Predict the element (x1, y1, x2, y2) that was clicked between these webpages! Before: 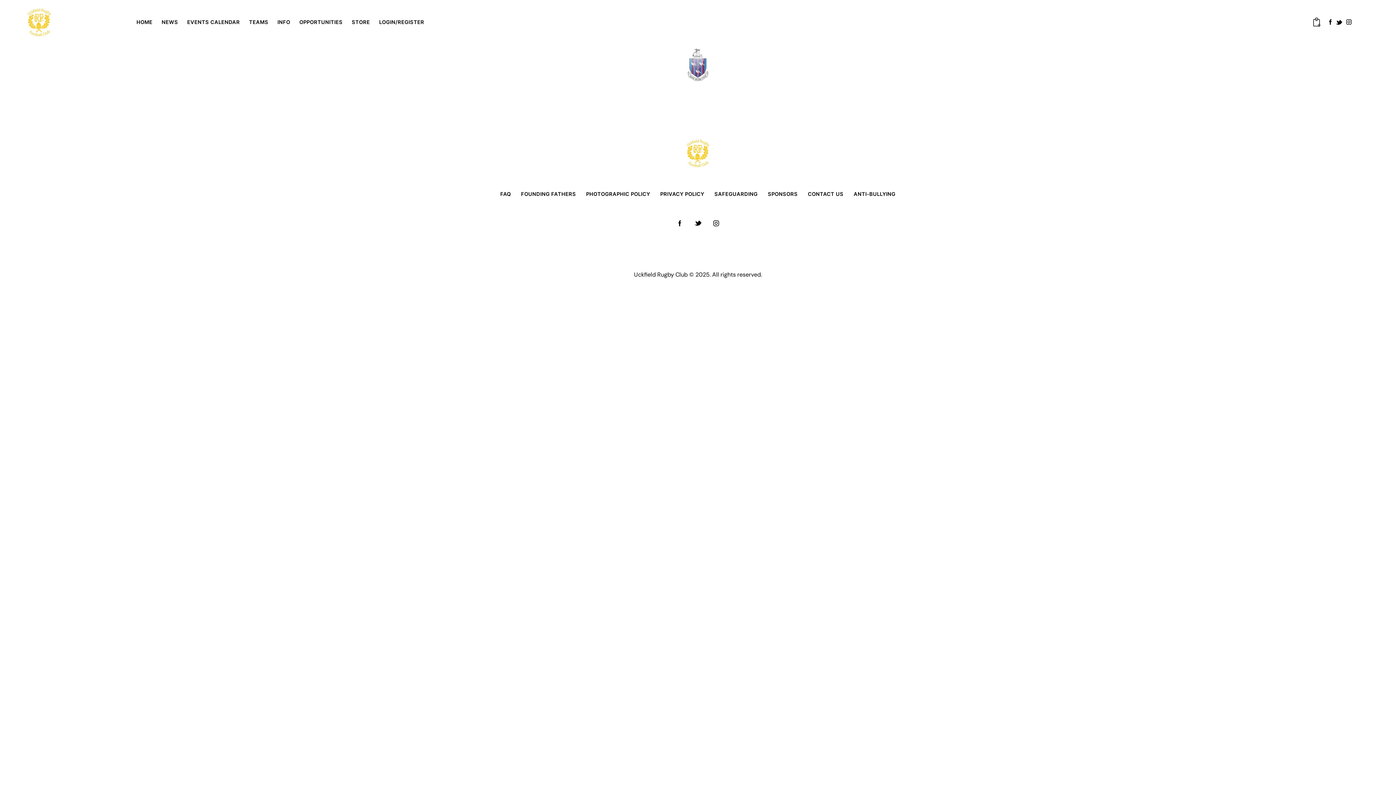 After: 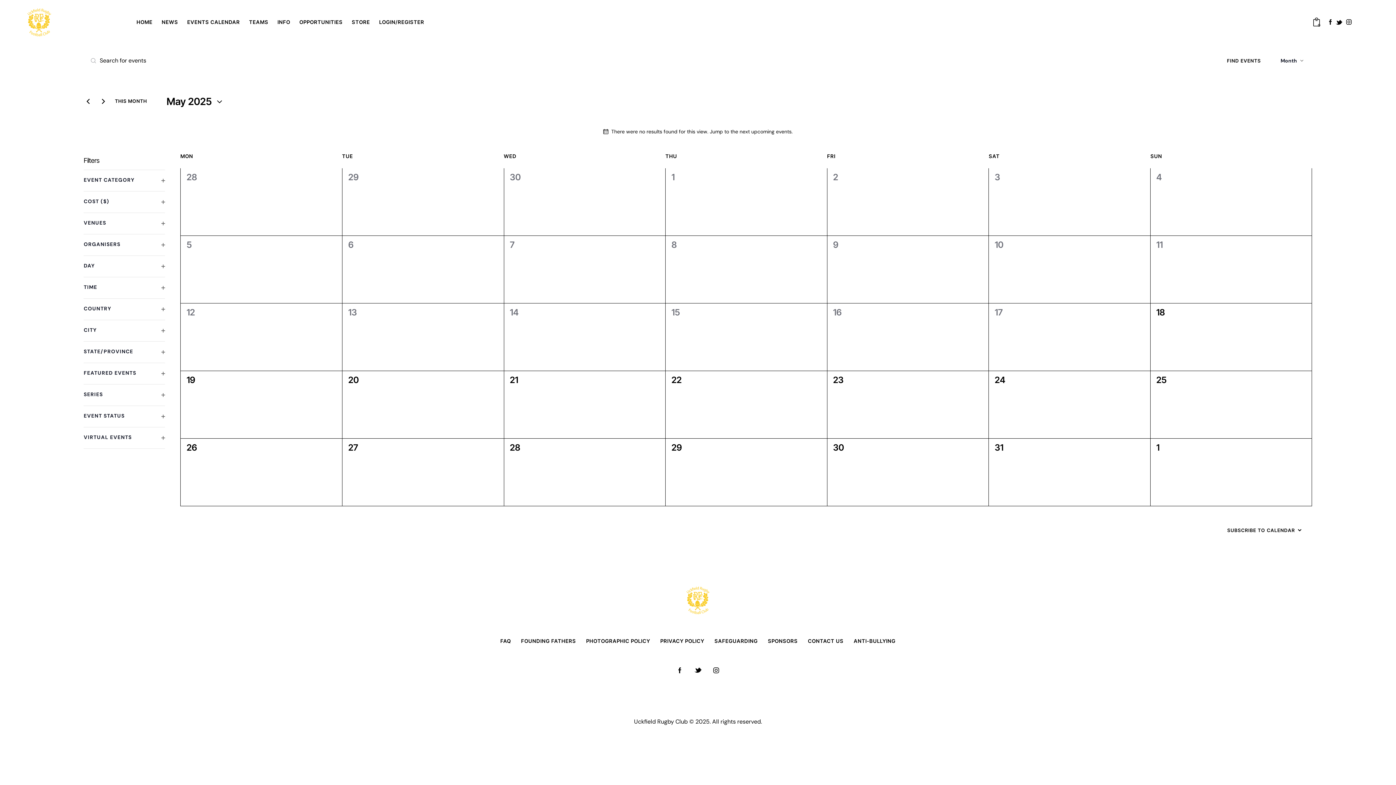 Action: bbox: (182, 13, 244, 30) label: EVENTS CALENDAR